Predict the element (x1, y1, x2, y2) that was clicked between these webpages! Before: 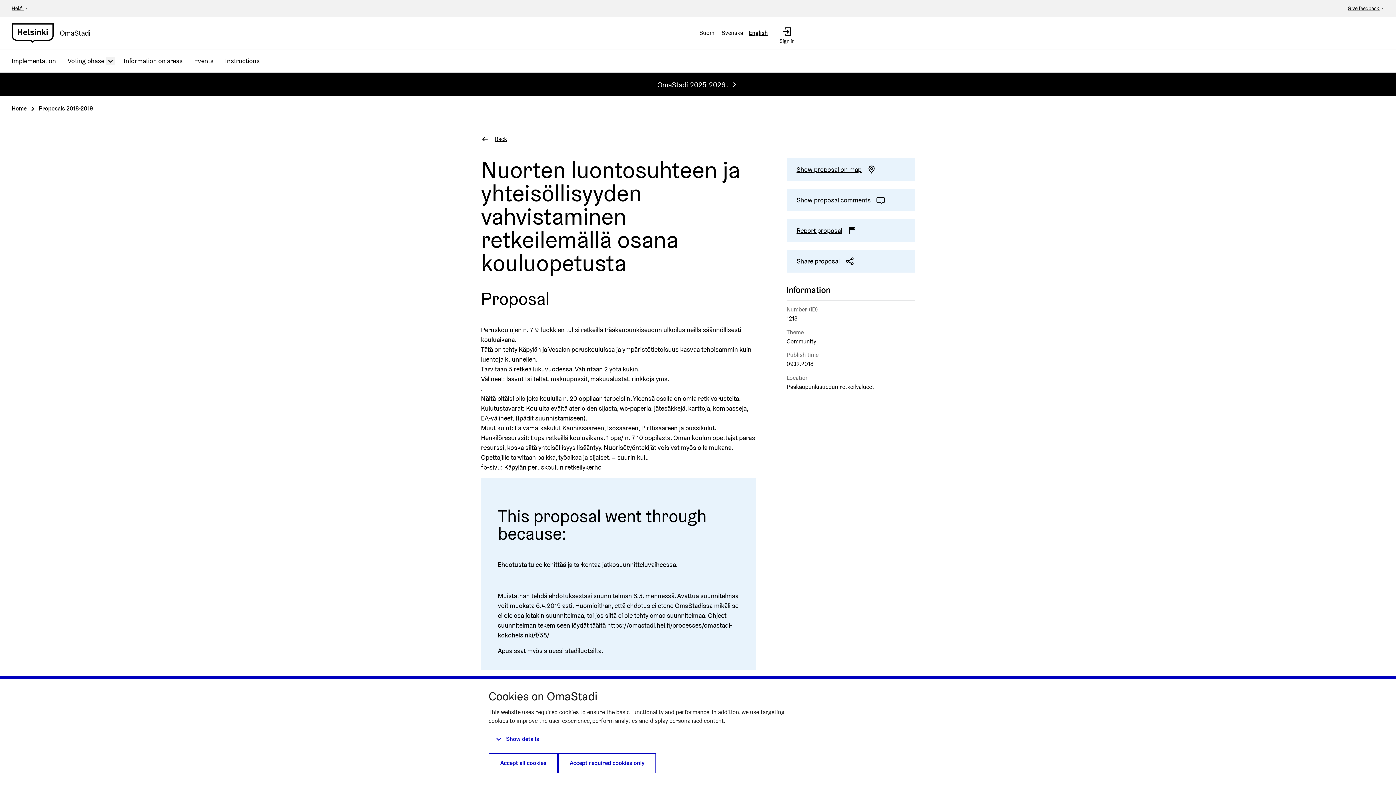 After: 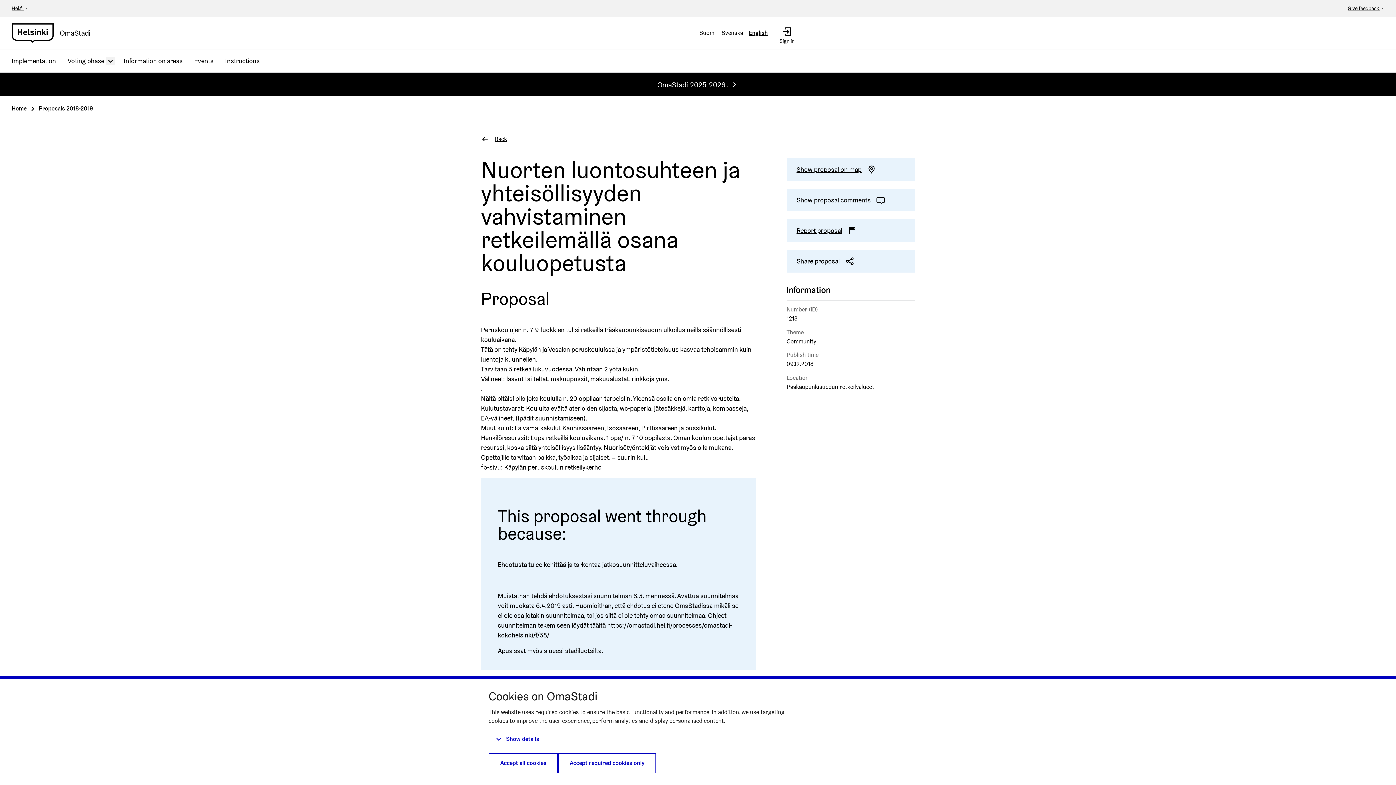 Action: label: English bbox: (746, 22, 770, 43)